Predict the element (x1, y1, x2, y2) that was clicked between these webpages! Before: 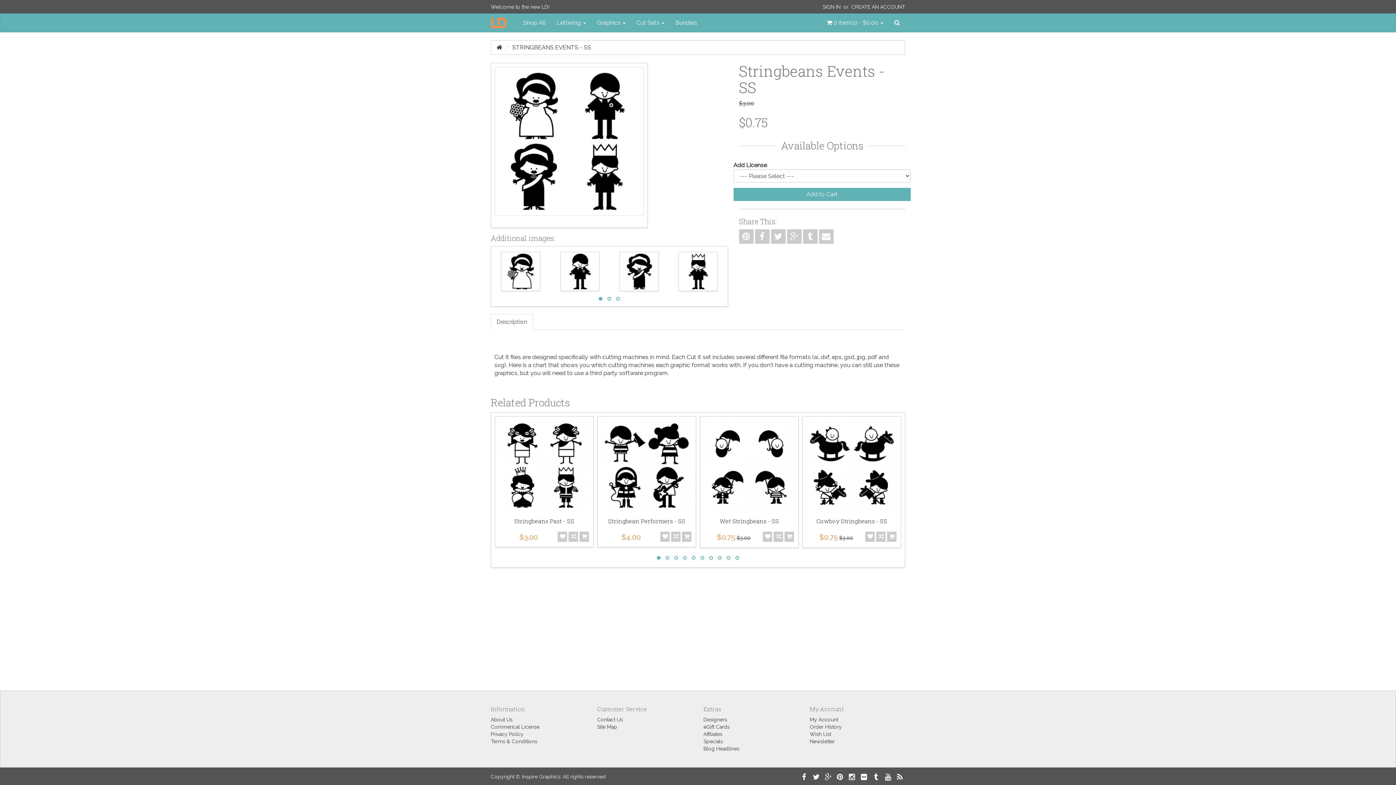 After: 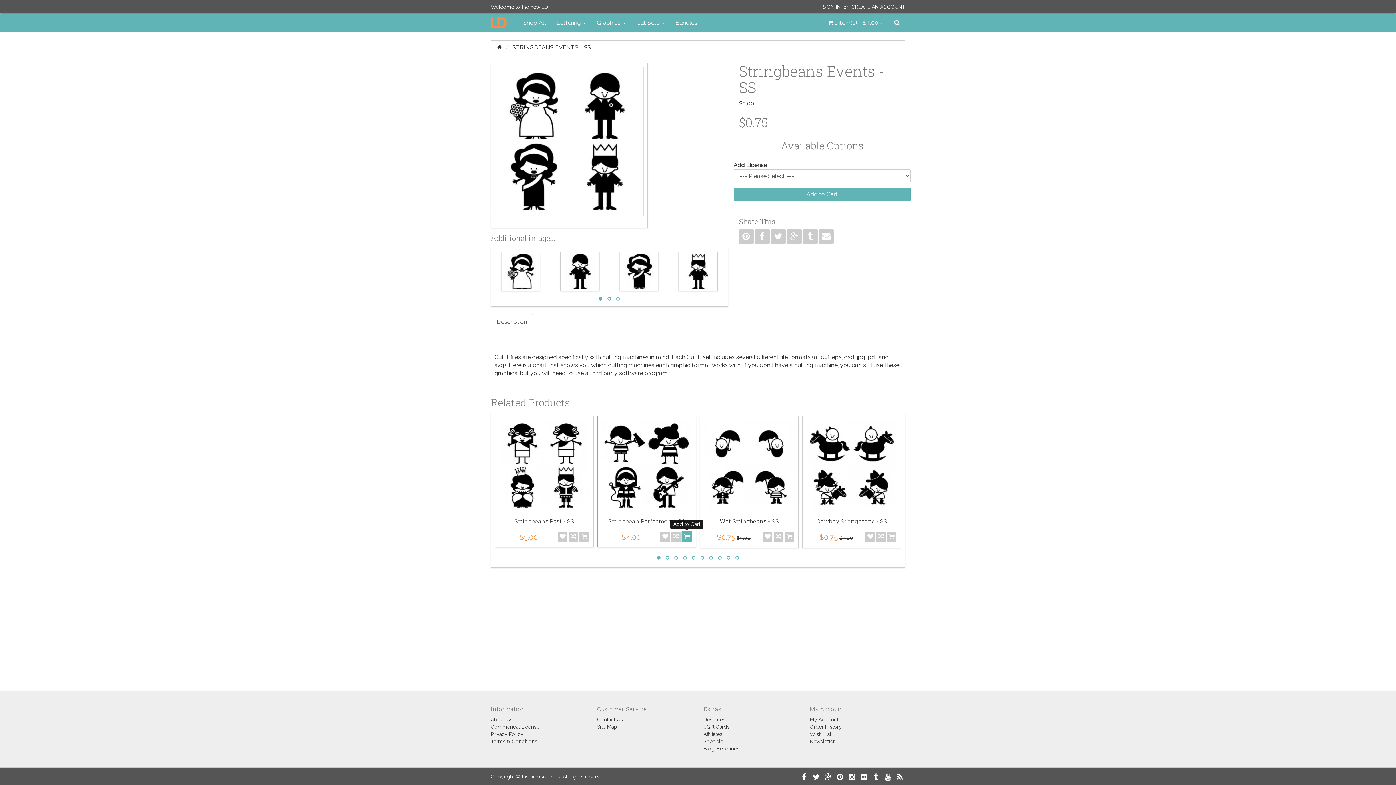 Action: bbox: (682, 532, 691, 542)